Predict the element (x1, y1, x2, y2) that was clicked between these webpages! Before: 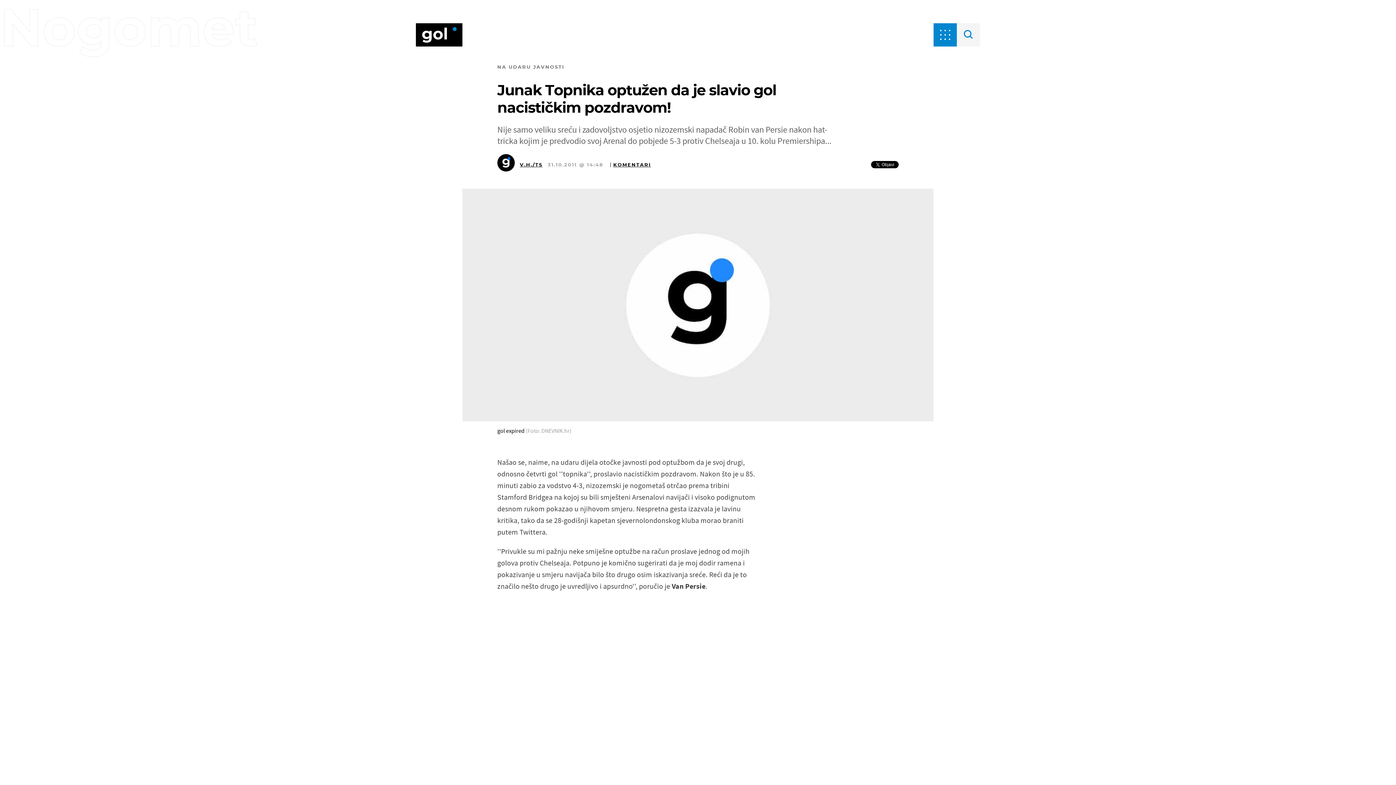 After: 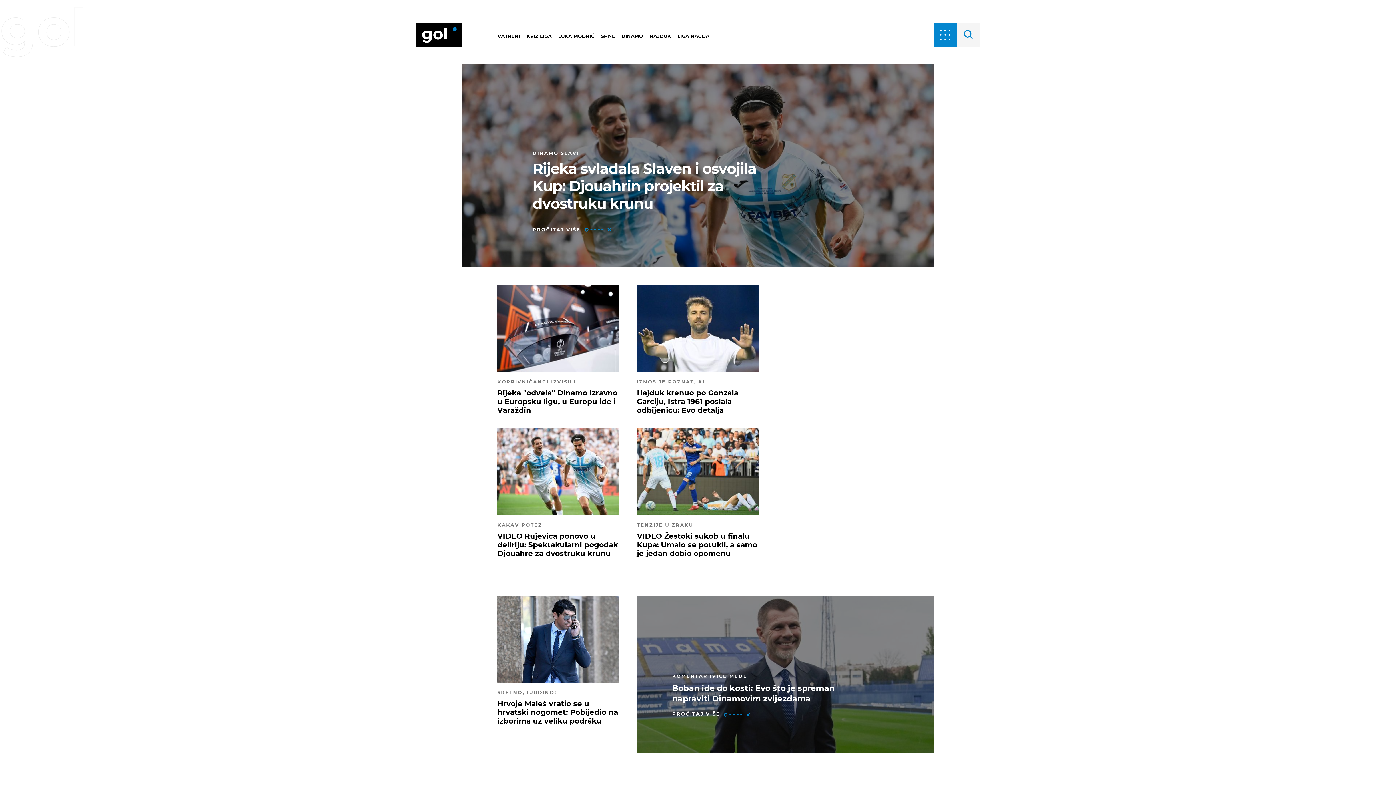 Action: bbox: (416, 23, 462, 46)